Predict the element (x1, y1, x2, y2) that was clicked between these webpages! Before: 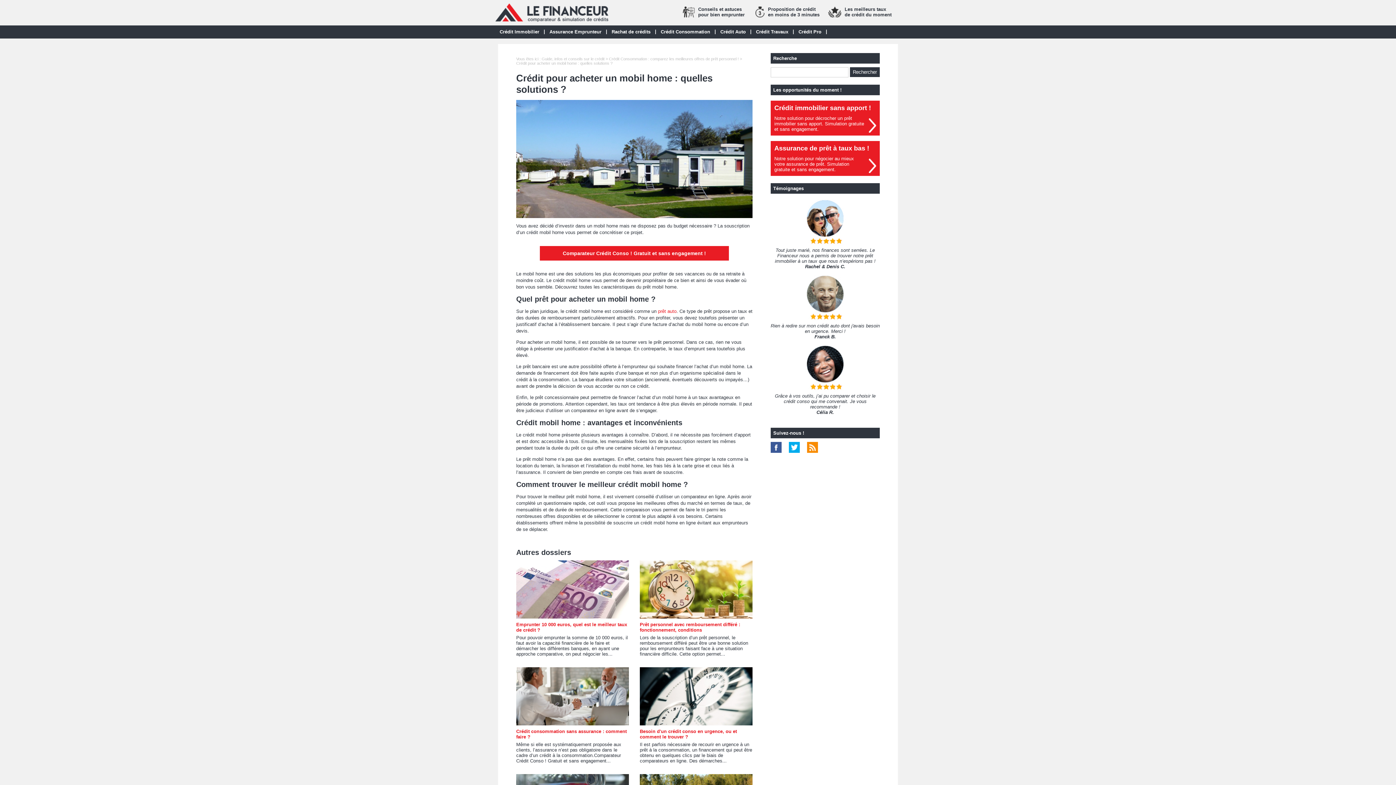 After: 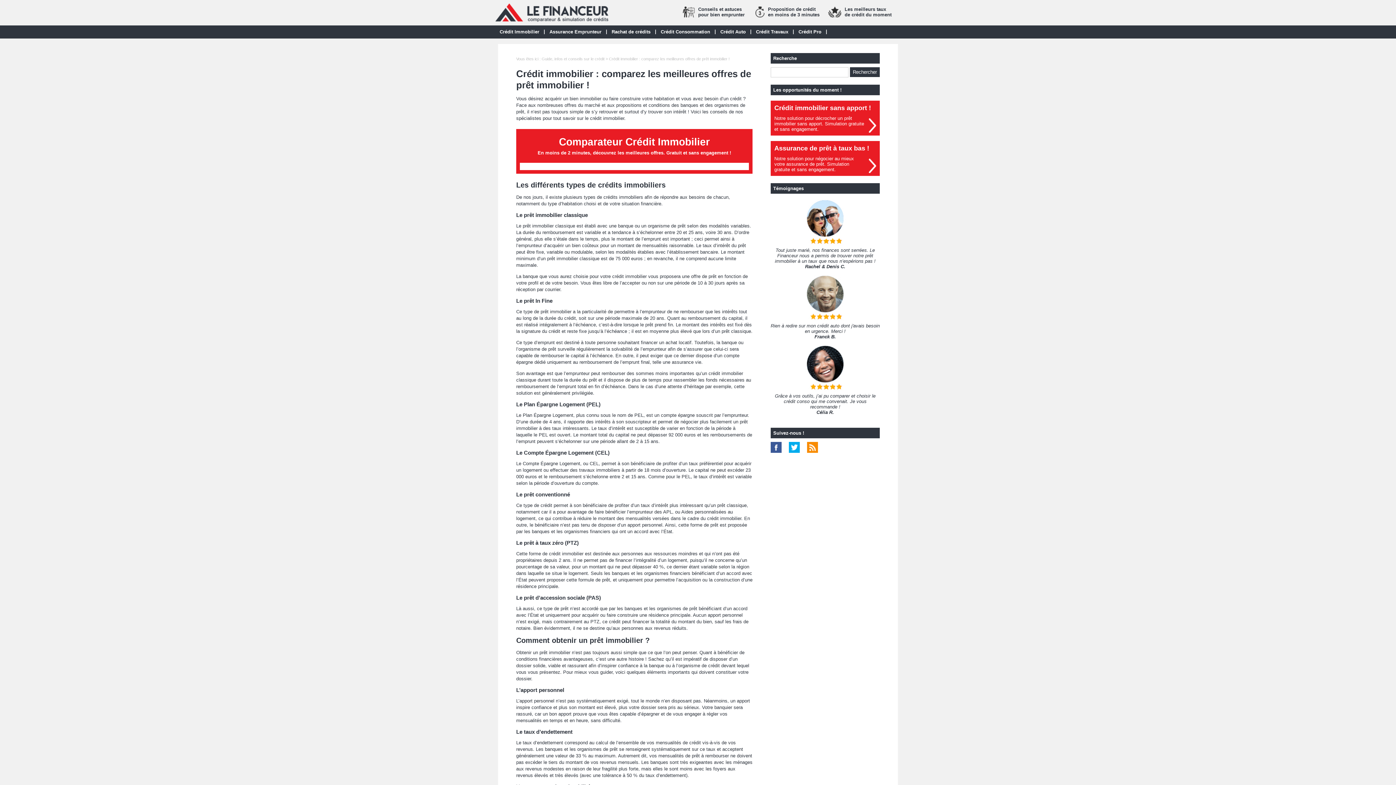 Action: bbox: (495, 26, 543, 38) label: Crédit Immobilier